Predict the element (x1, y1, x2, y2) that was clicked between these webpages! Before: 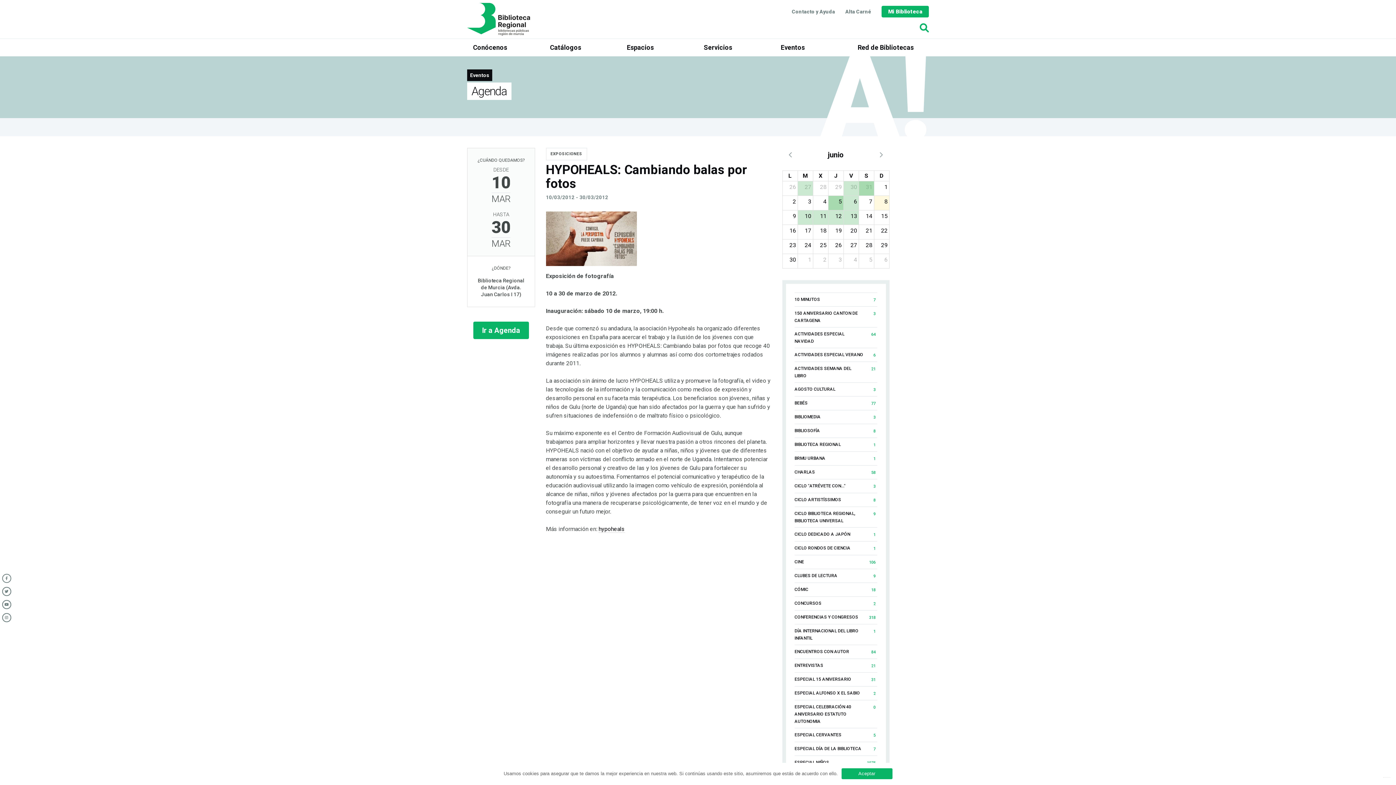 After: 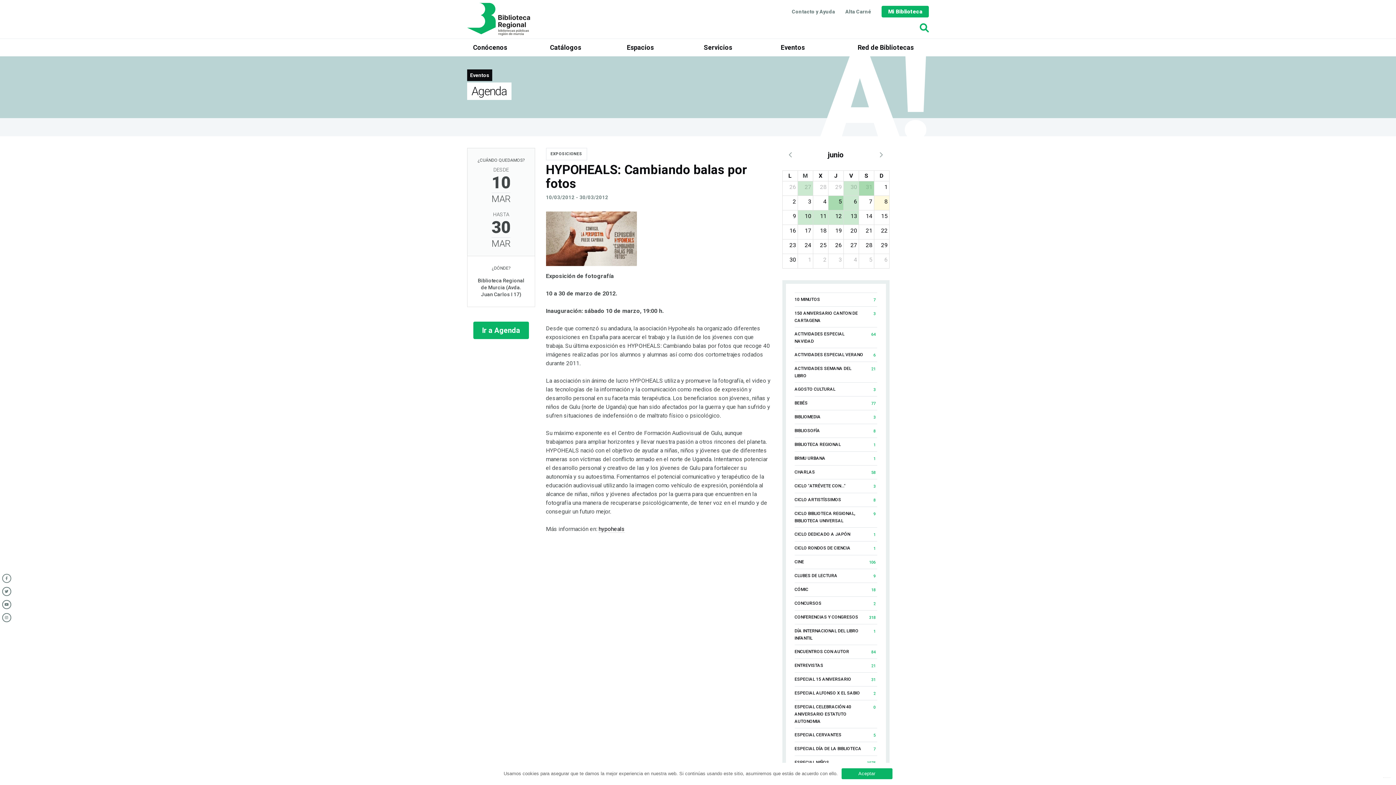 Action: bbox: (801, 170, 809, 180) label: M